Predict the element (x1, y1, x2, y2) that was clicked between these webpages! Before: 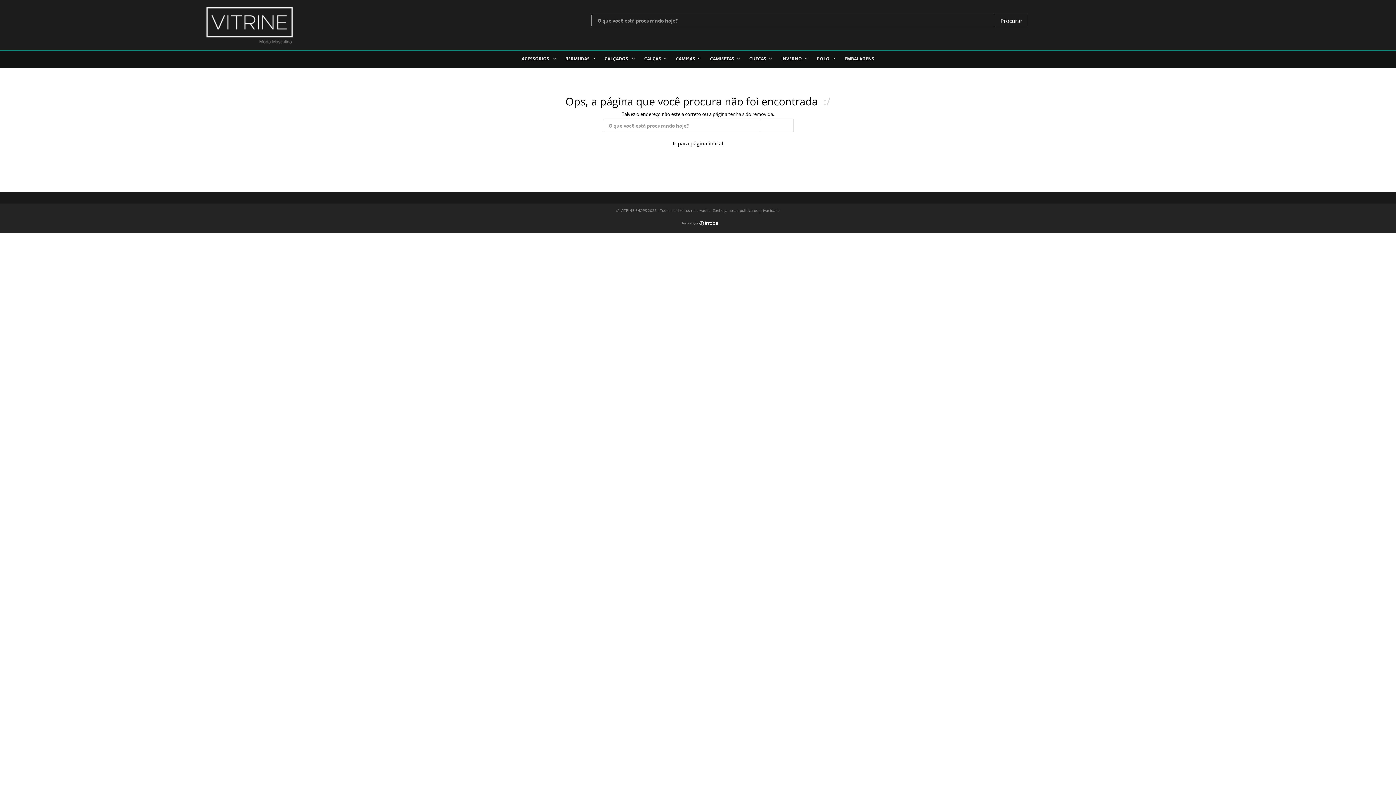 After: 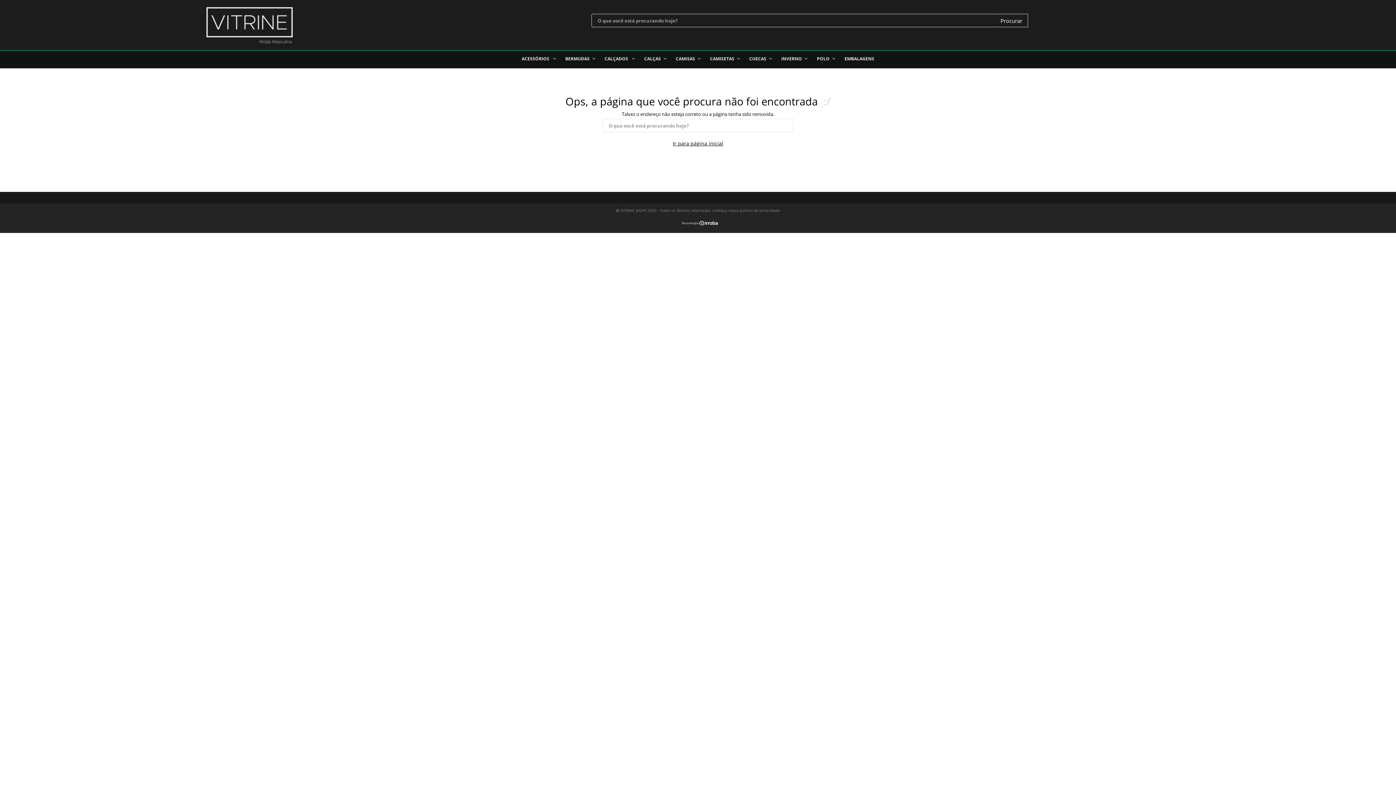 Action: bbox: (674, 218, 721, 230) label: Ver o site da Irroba Ecommerce